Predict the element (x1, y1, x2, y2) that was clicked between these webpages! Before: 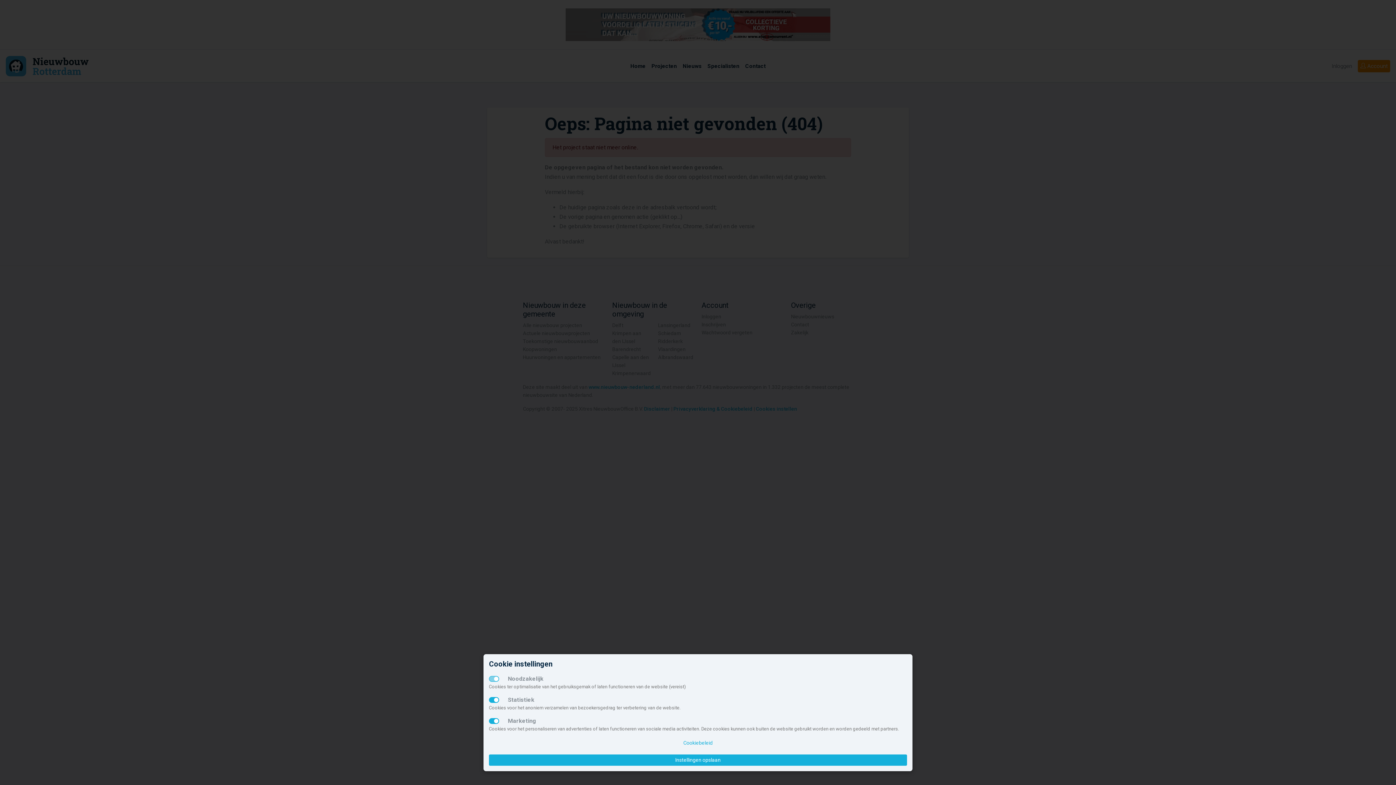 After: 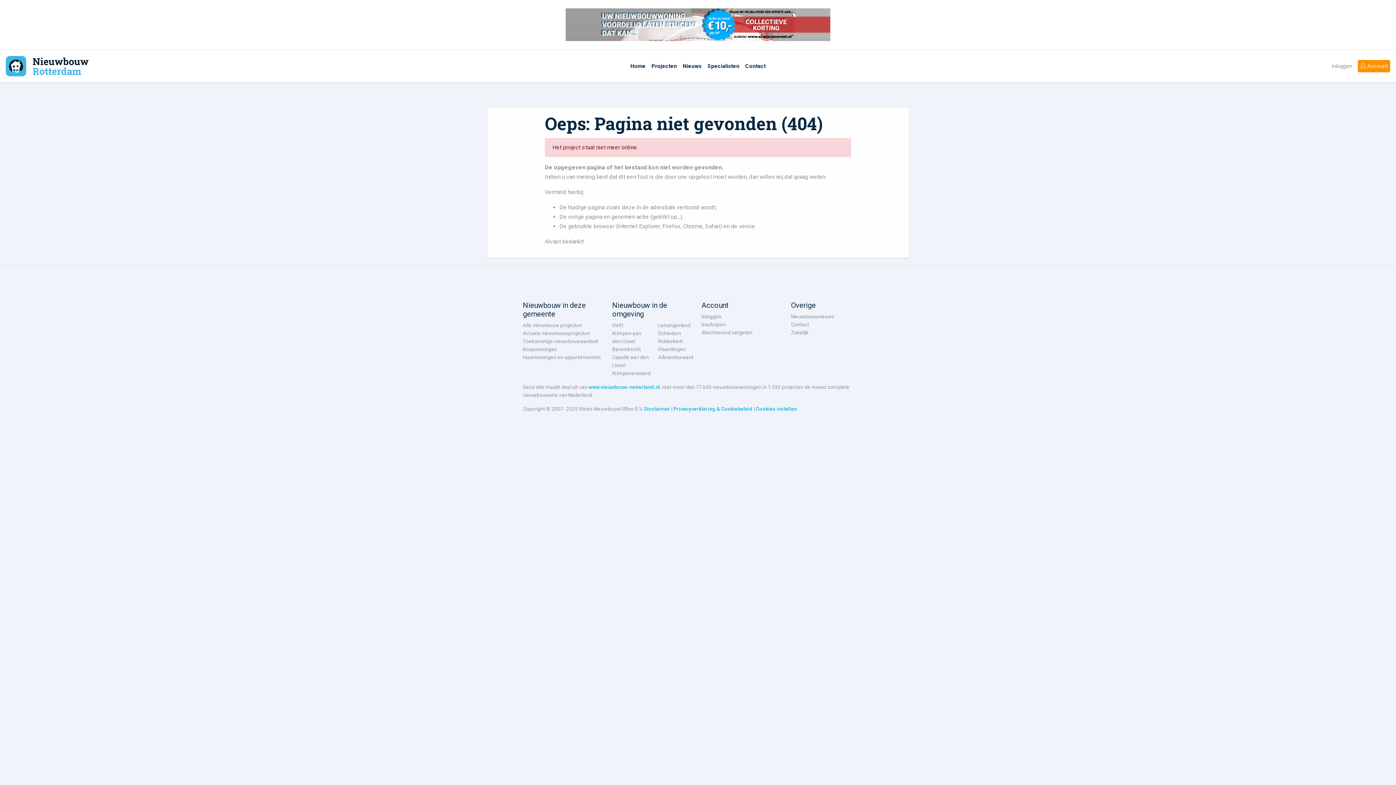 Action: label: Instellingen opslaan bbox: (489, 754, 907, 766)